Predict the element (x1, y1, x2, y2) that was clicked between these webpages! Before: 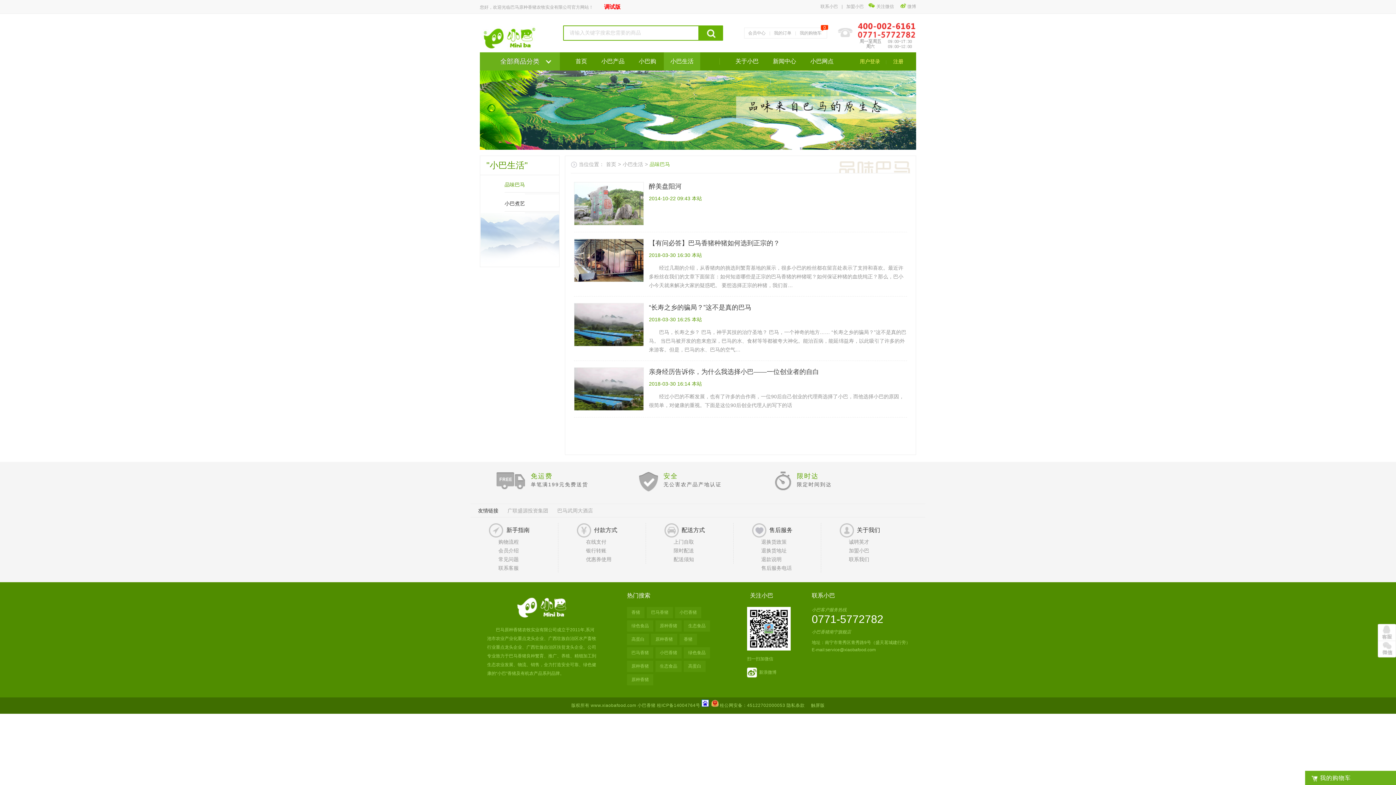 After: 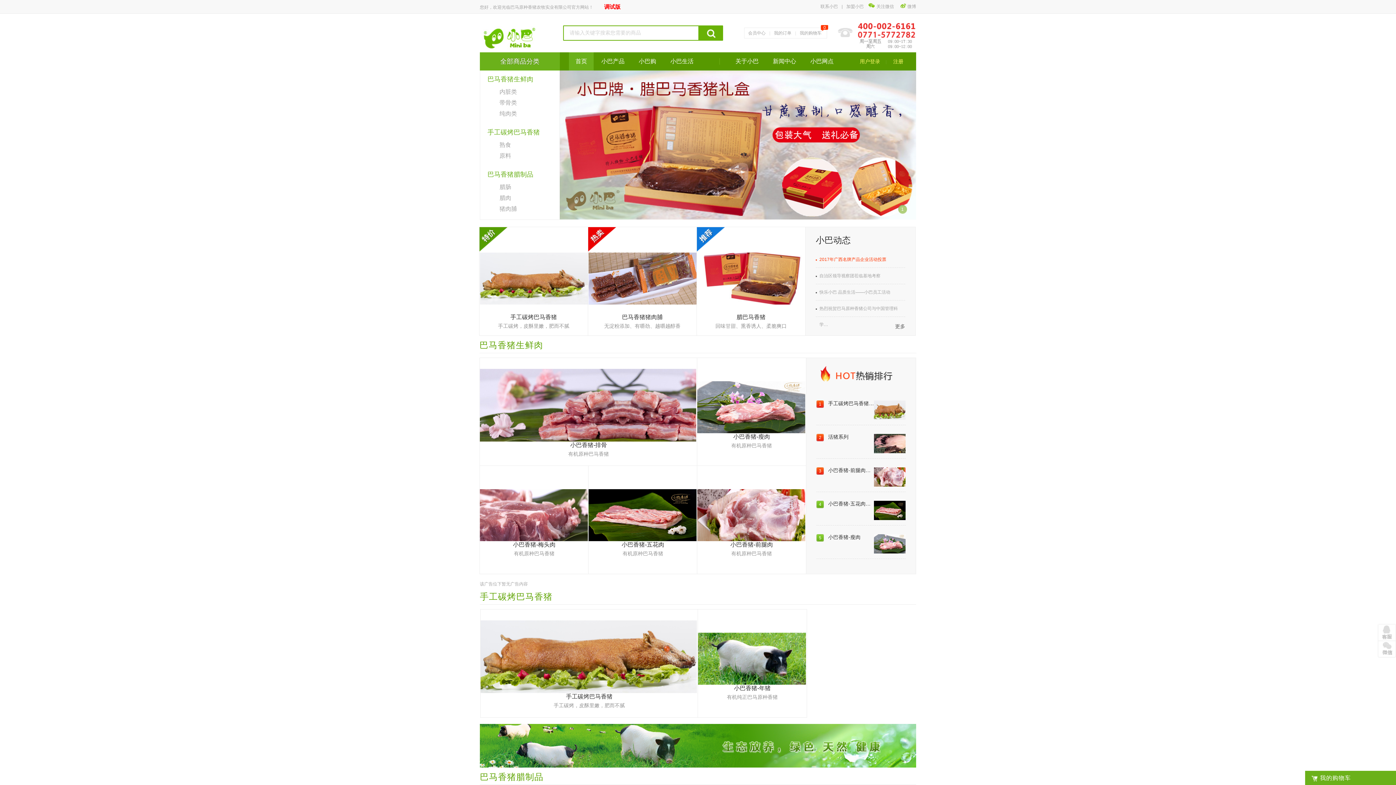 Action: bbox: (480, 20, 530, 46) label: 小巴香猪